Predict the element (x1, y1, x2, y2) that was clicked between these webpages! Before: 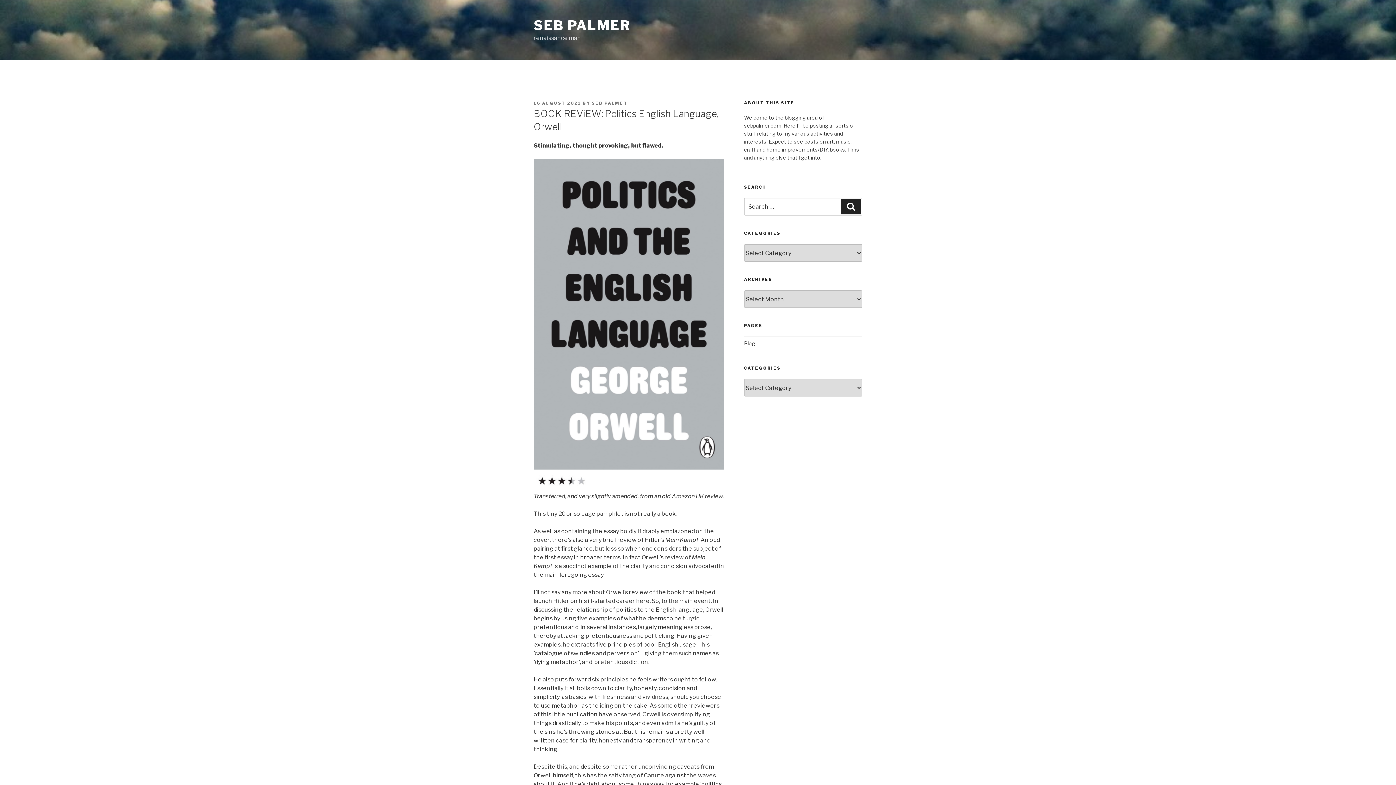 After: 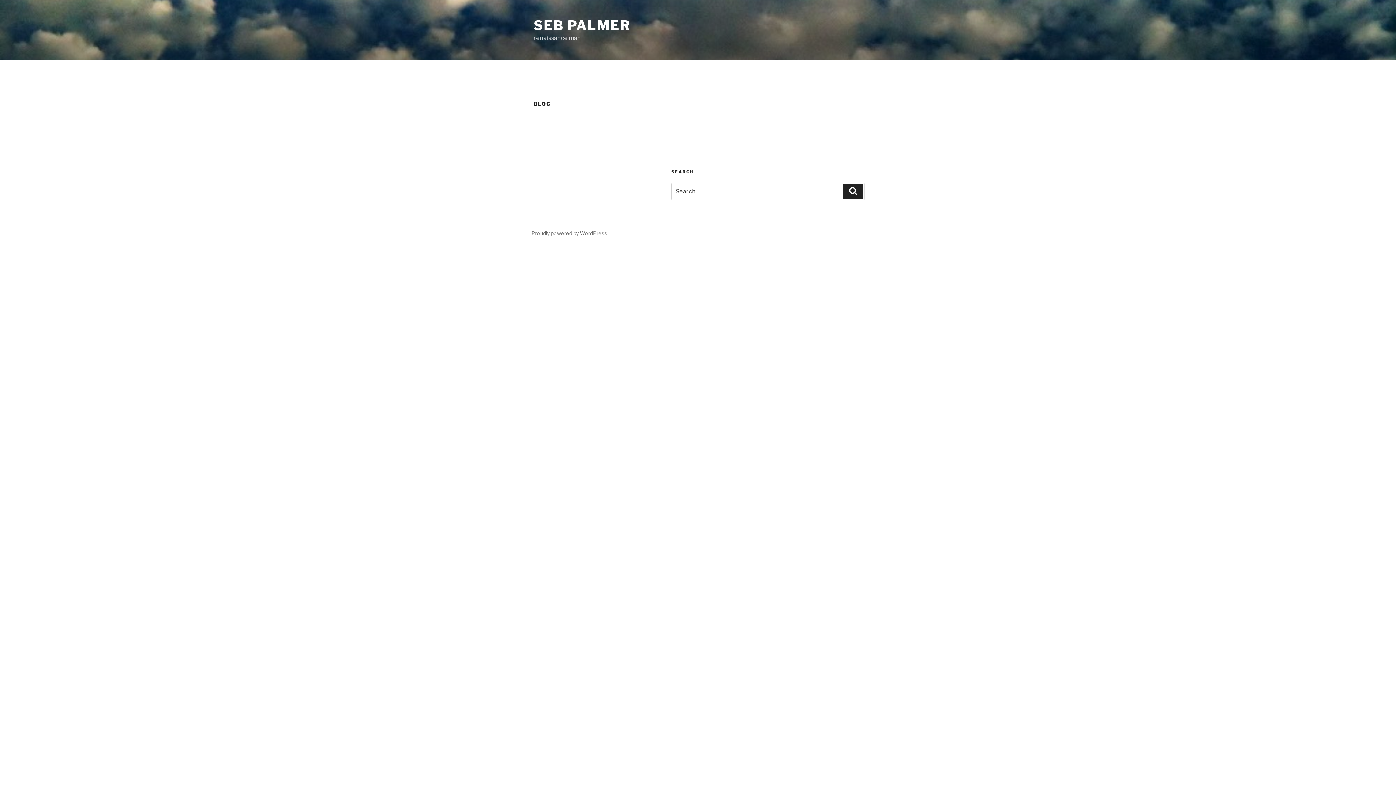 Action: label: Blog bbox: (744, 340, 755, 346)